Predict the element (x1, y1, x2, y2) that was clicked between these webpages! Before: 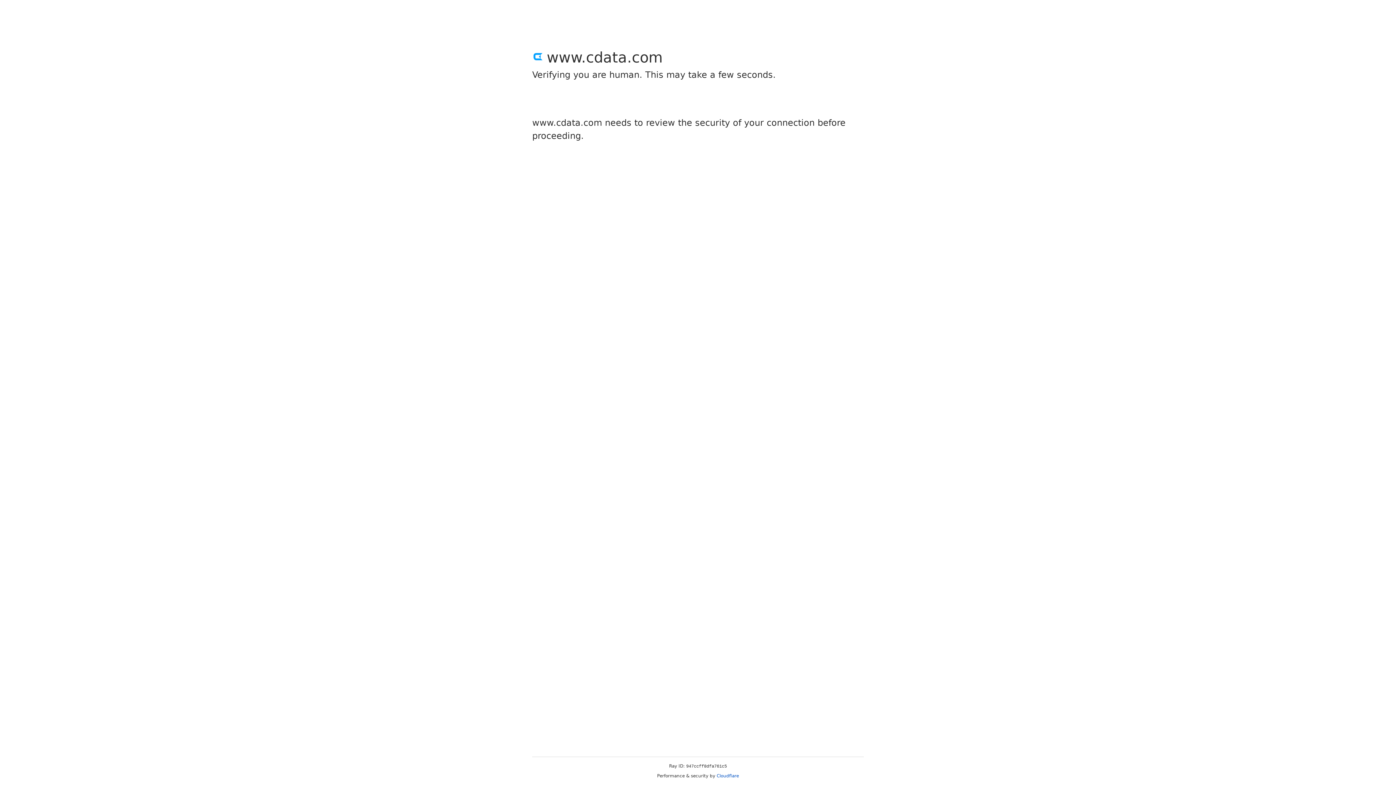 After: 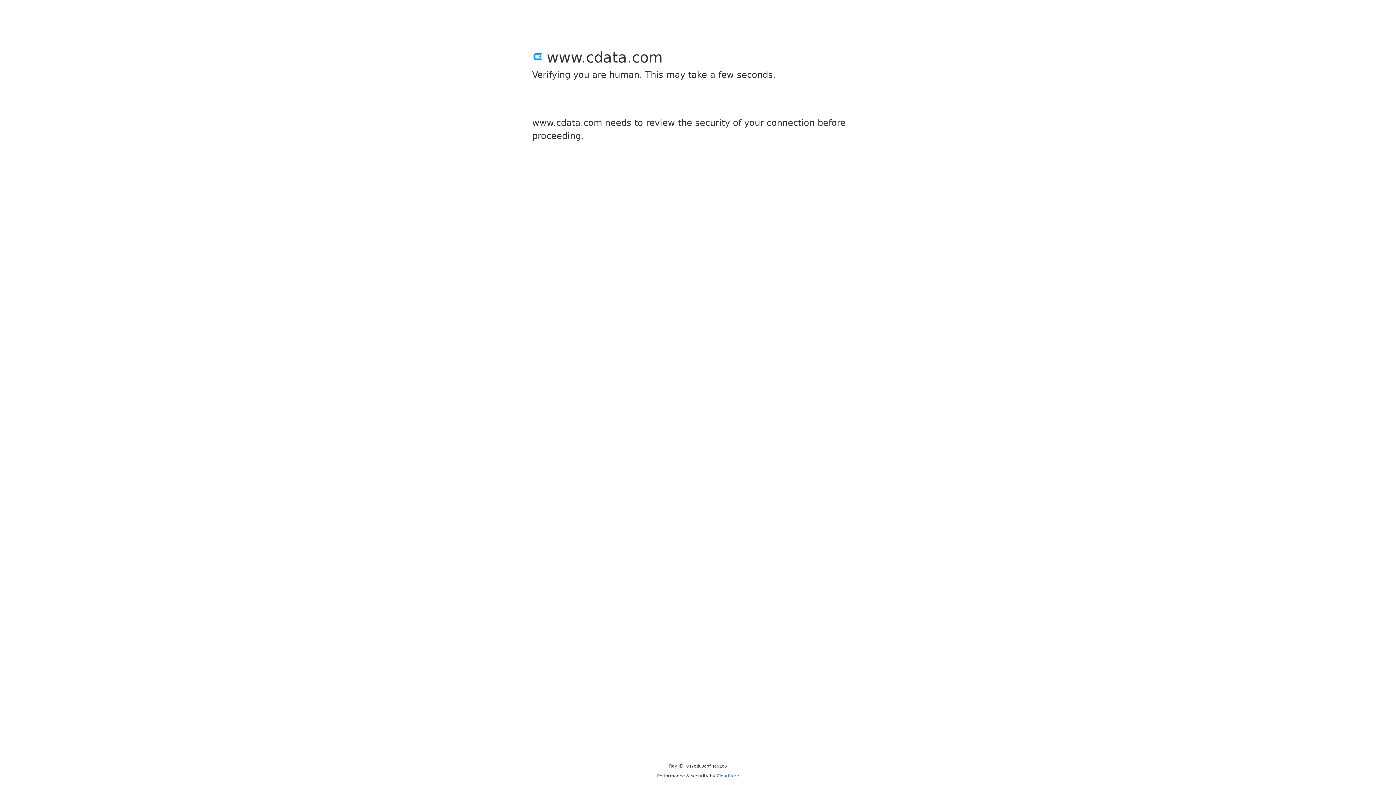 Action: label: Cloudflare bbox: (716, 773, 739, 778)